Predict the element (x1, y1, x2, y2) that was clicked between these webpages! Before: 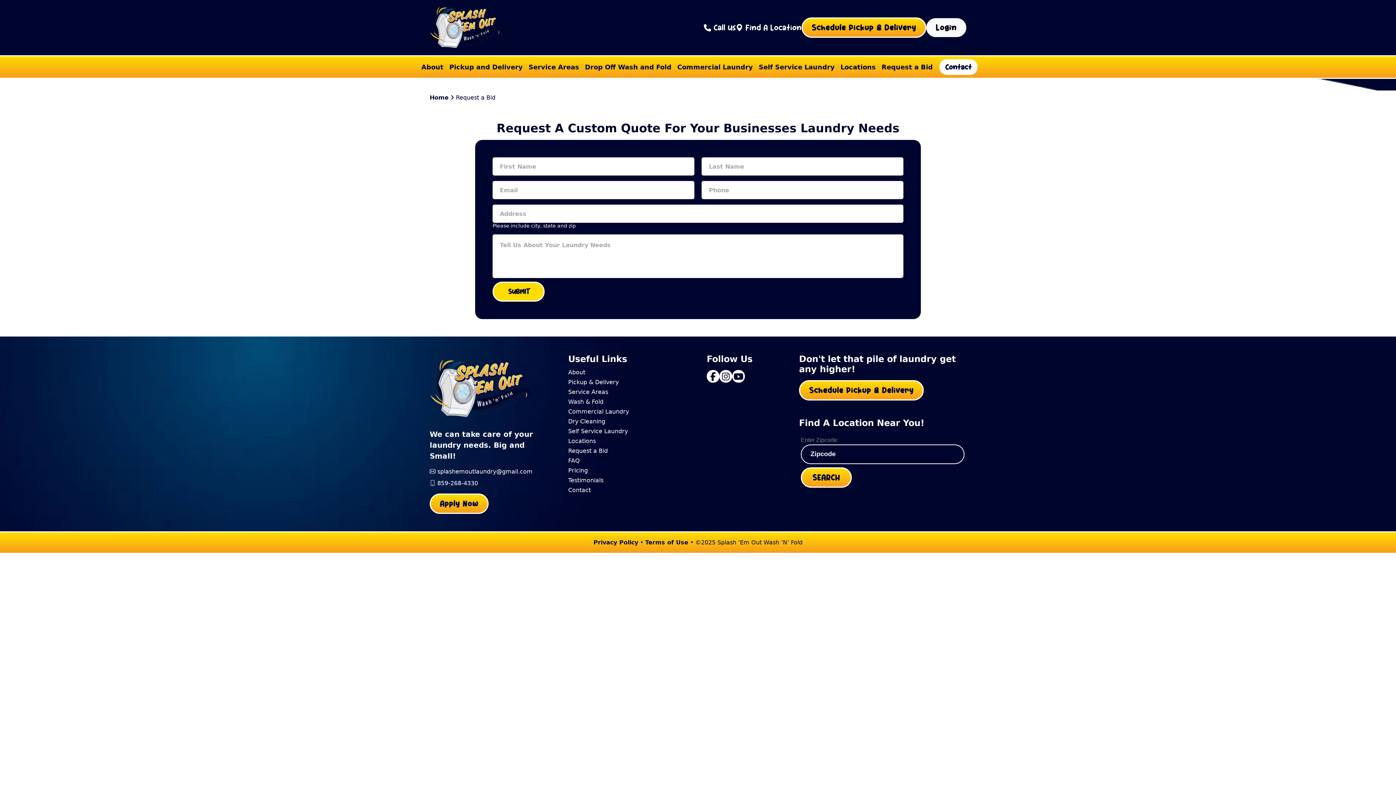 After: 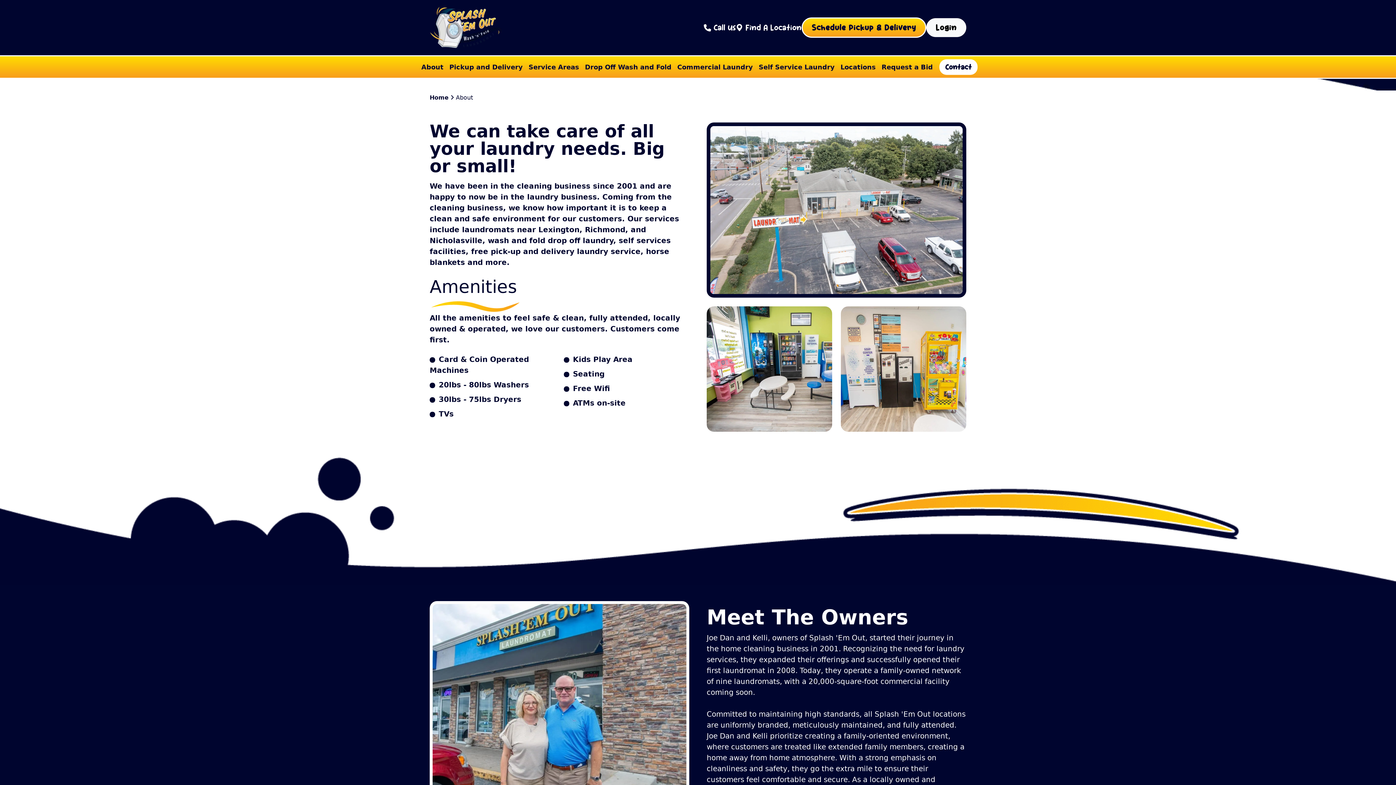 Action: bbox: (568, 367, 689, 377) label: interesting